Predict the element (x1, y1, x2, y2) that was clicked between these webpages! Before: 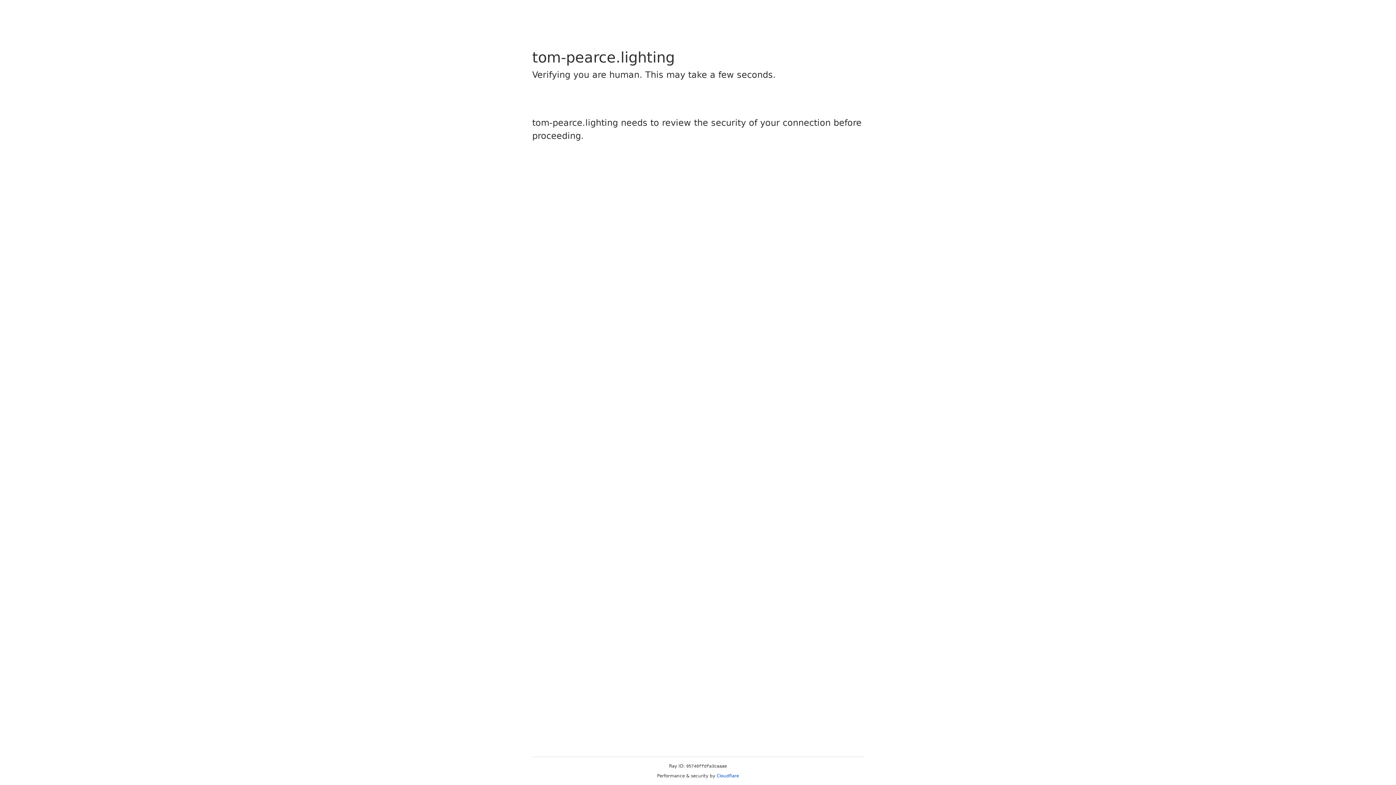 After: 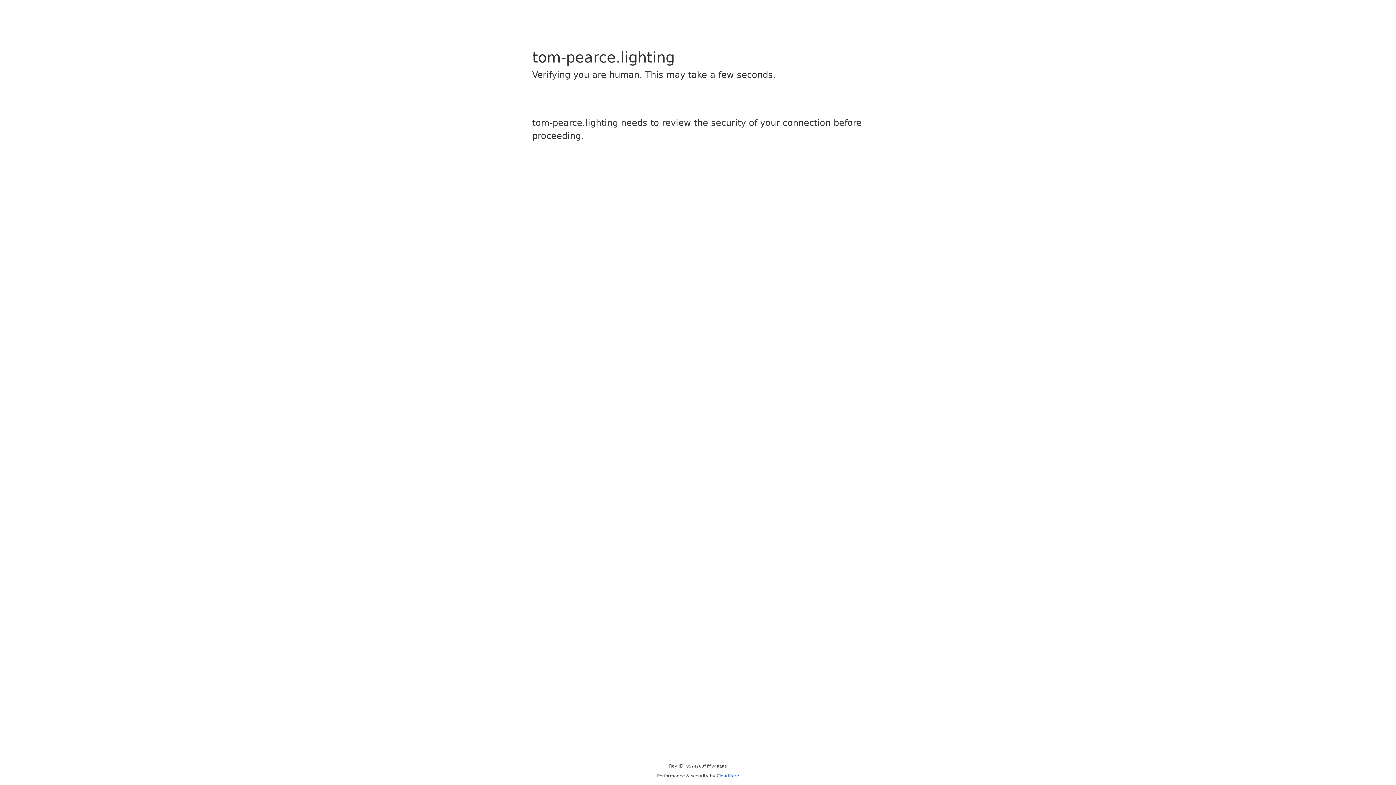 Action: bbox: (716, 773, 739, 778) label: Cloudflare